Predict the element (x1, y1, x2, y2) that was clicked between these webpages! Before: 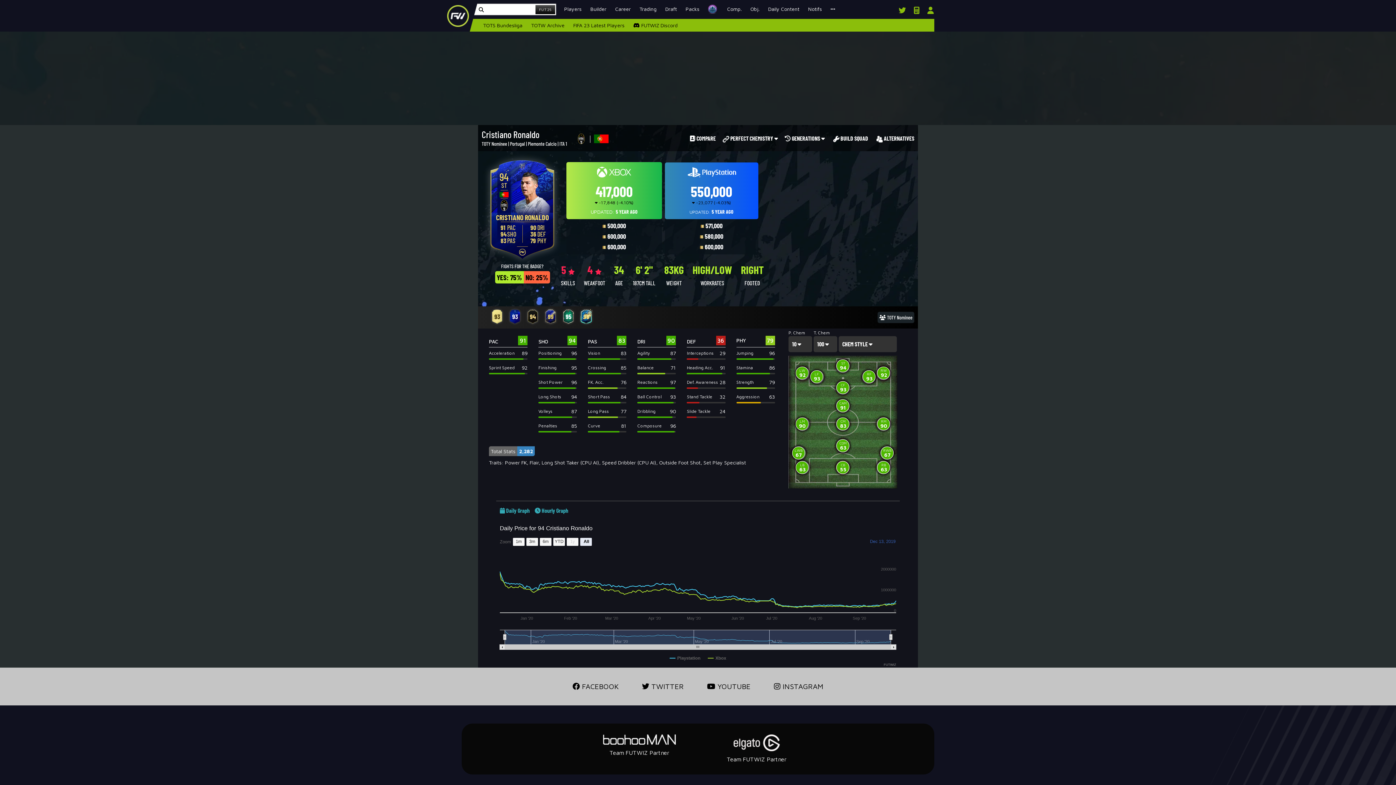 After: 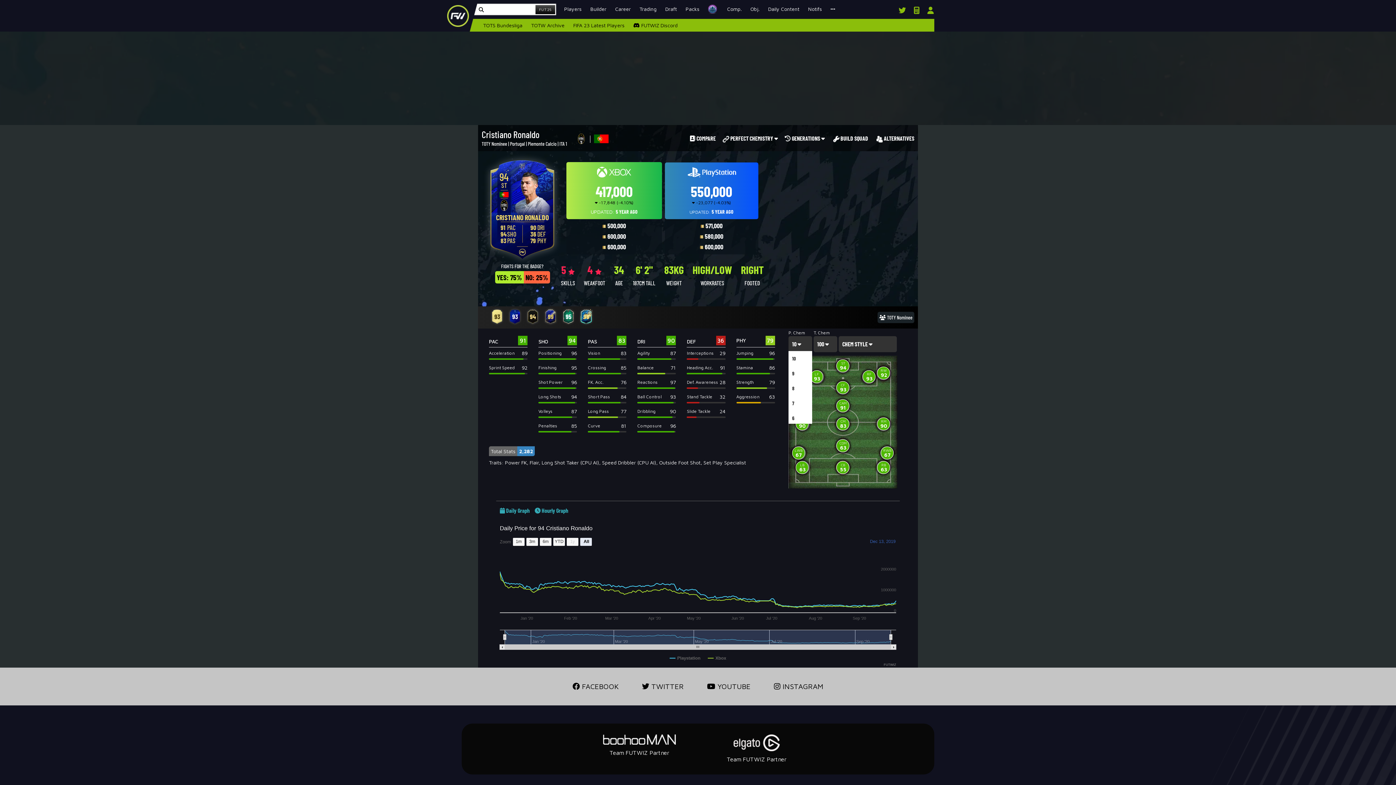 Action: label: 10  bbox: (788, 336, 812, 352)